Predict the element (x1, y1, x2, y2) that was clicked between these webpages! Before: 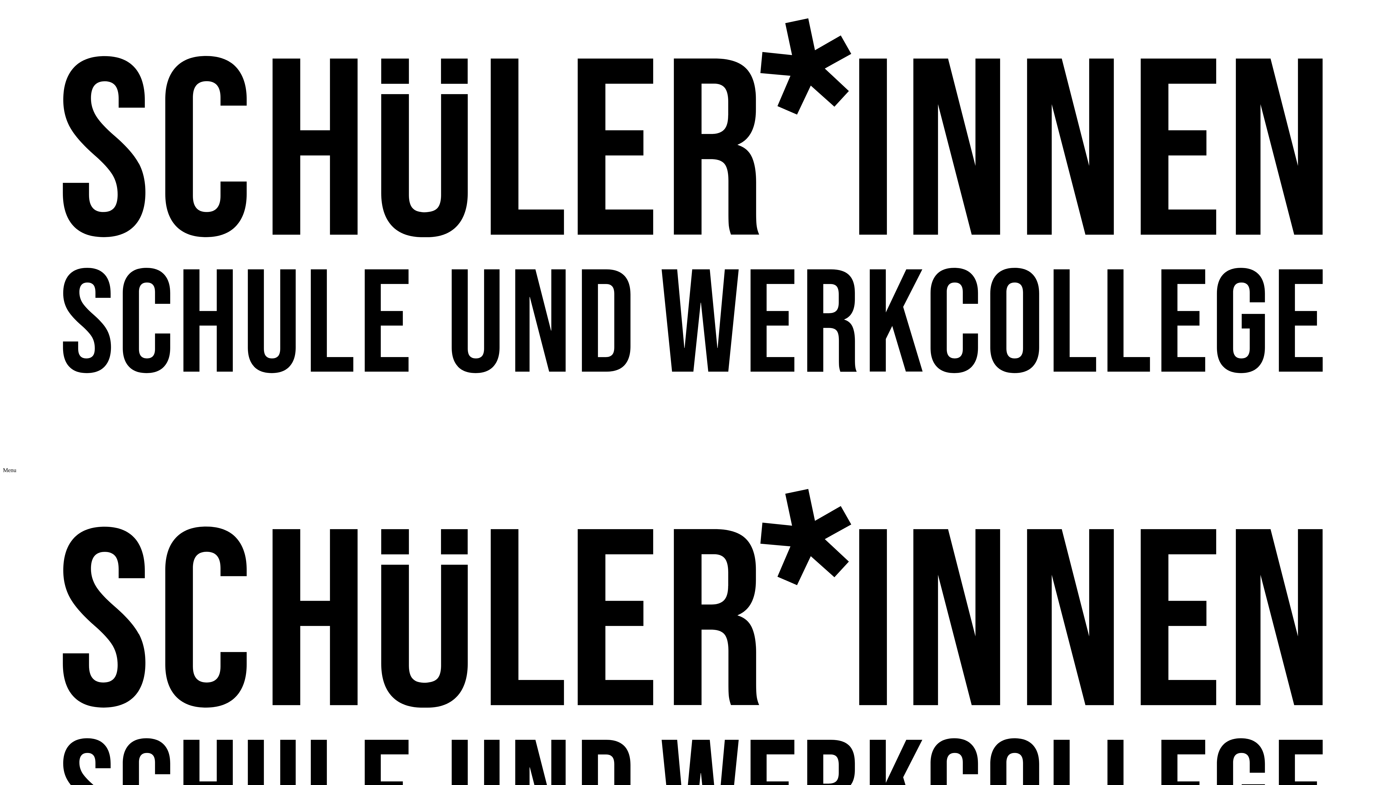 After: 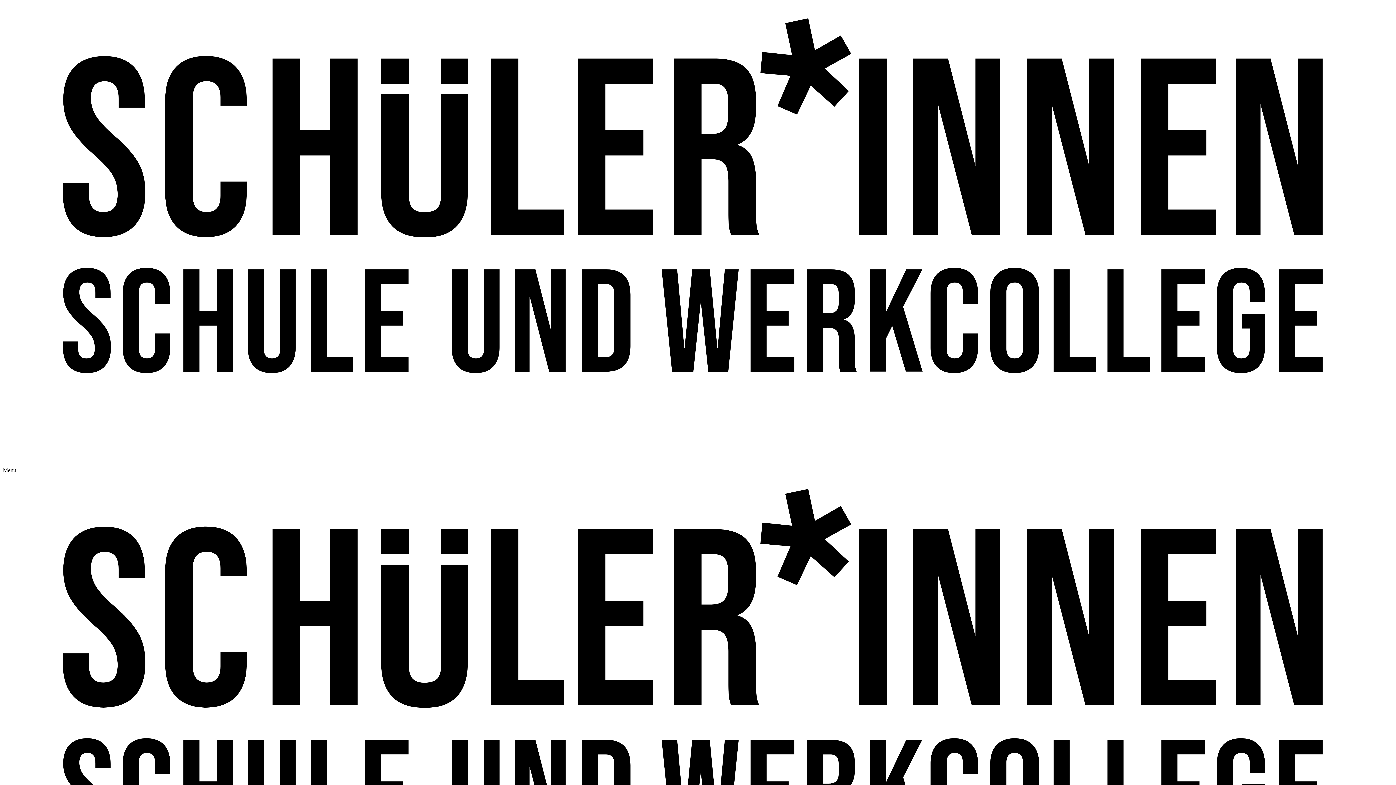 Action: bbox: (2, 460, 1393, 466)